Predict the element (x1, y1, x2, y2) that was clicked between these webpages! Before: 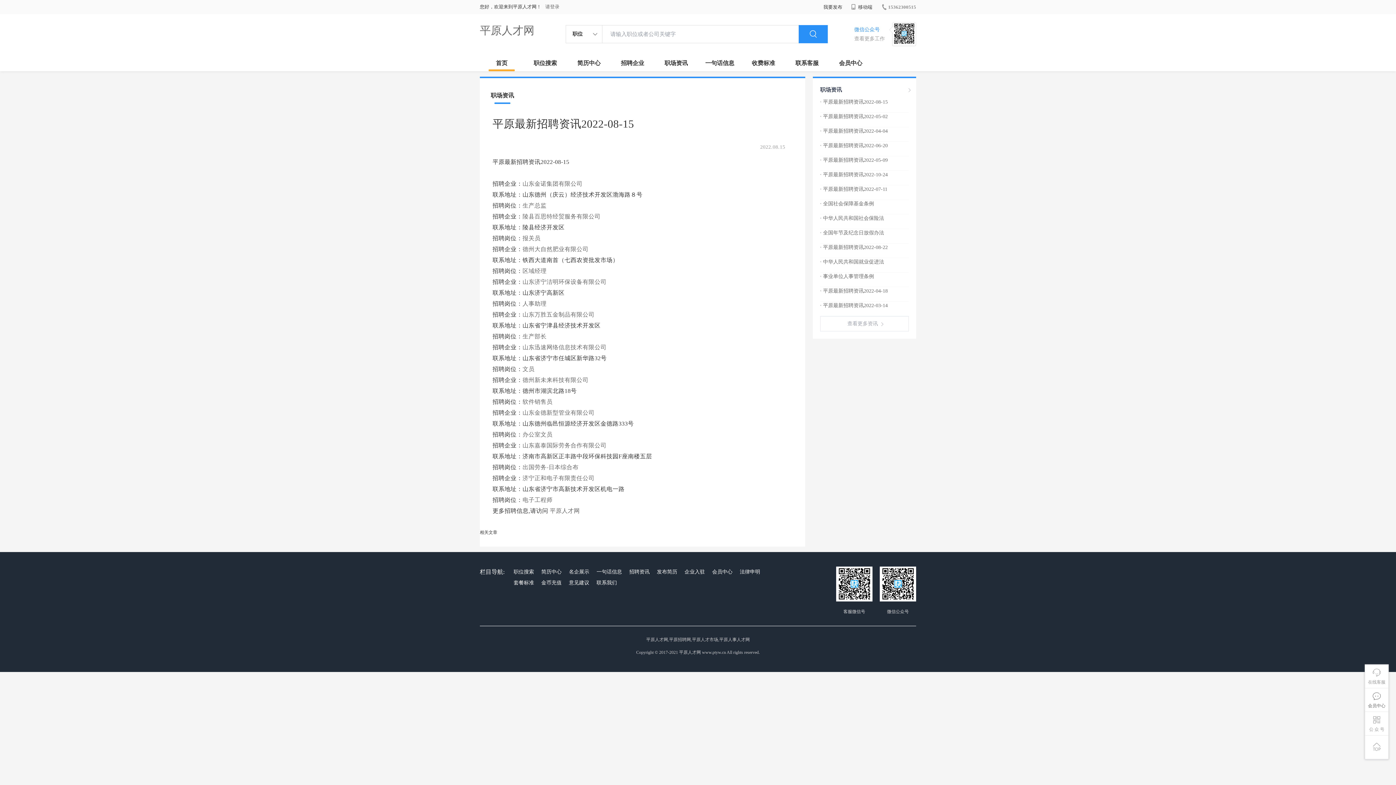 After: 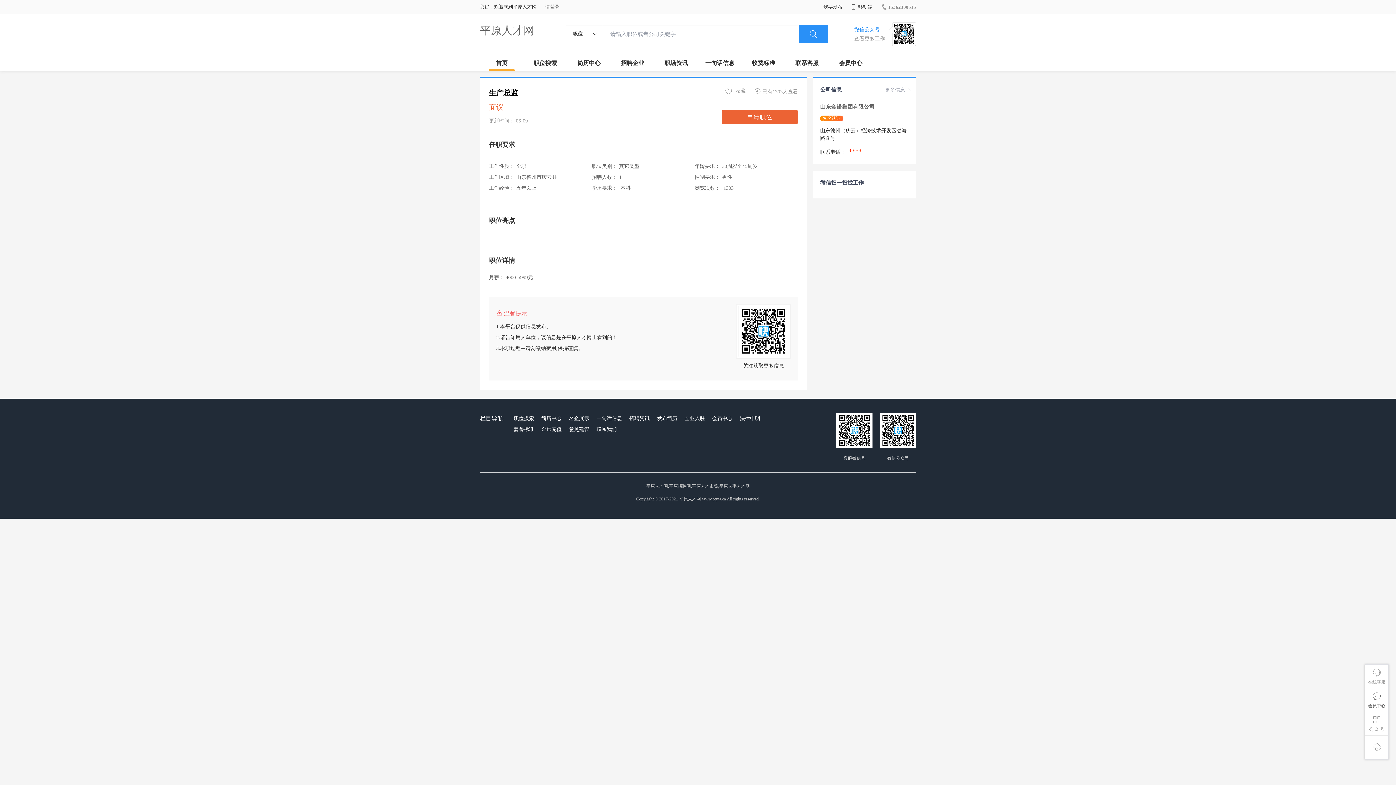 Action: label: 生产总监 bbox: (522, 202, 546, 208)